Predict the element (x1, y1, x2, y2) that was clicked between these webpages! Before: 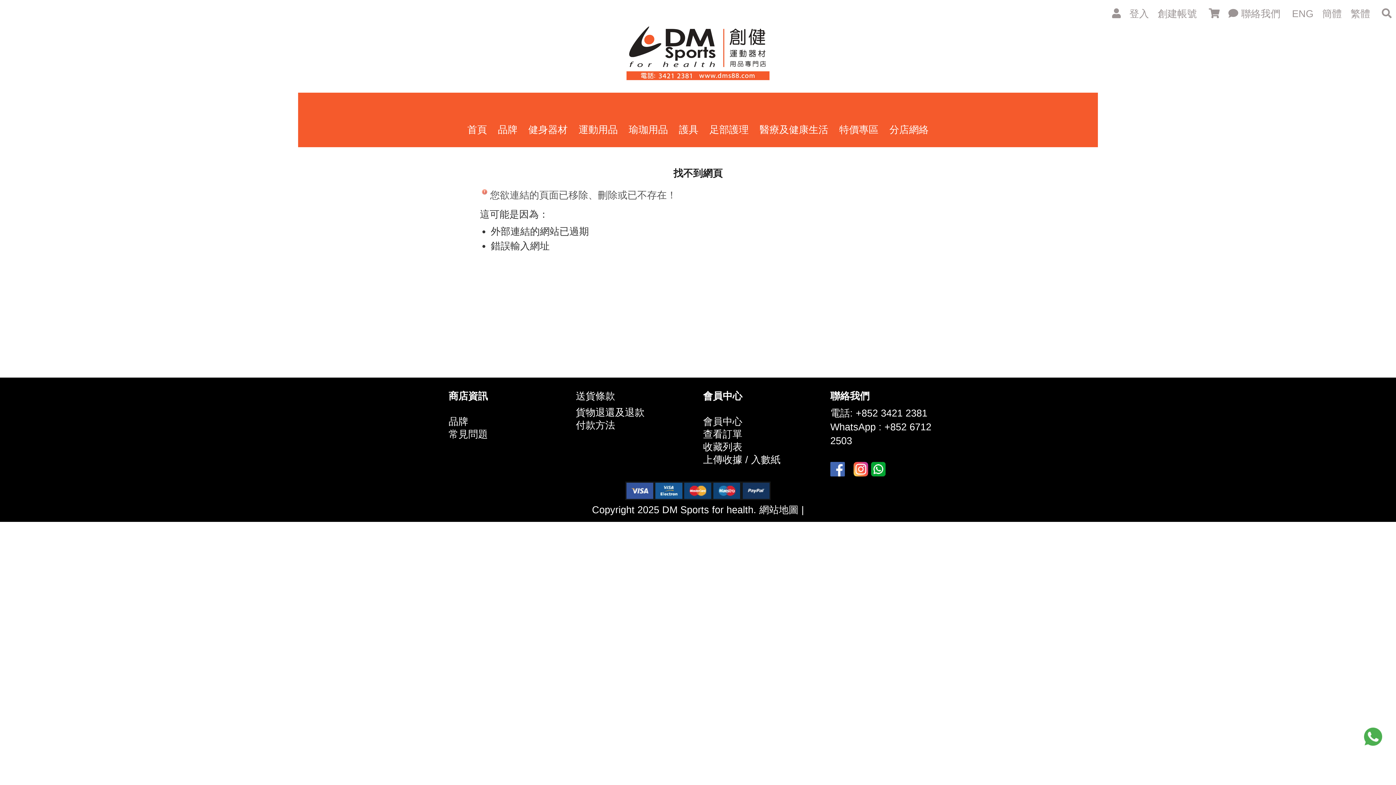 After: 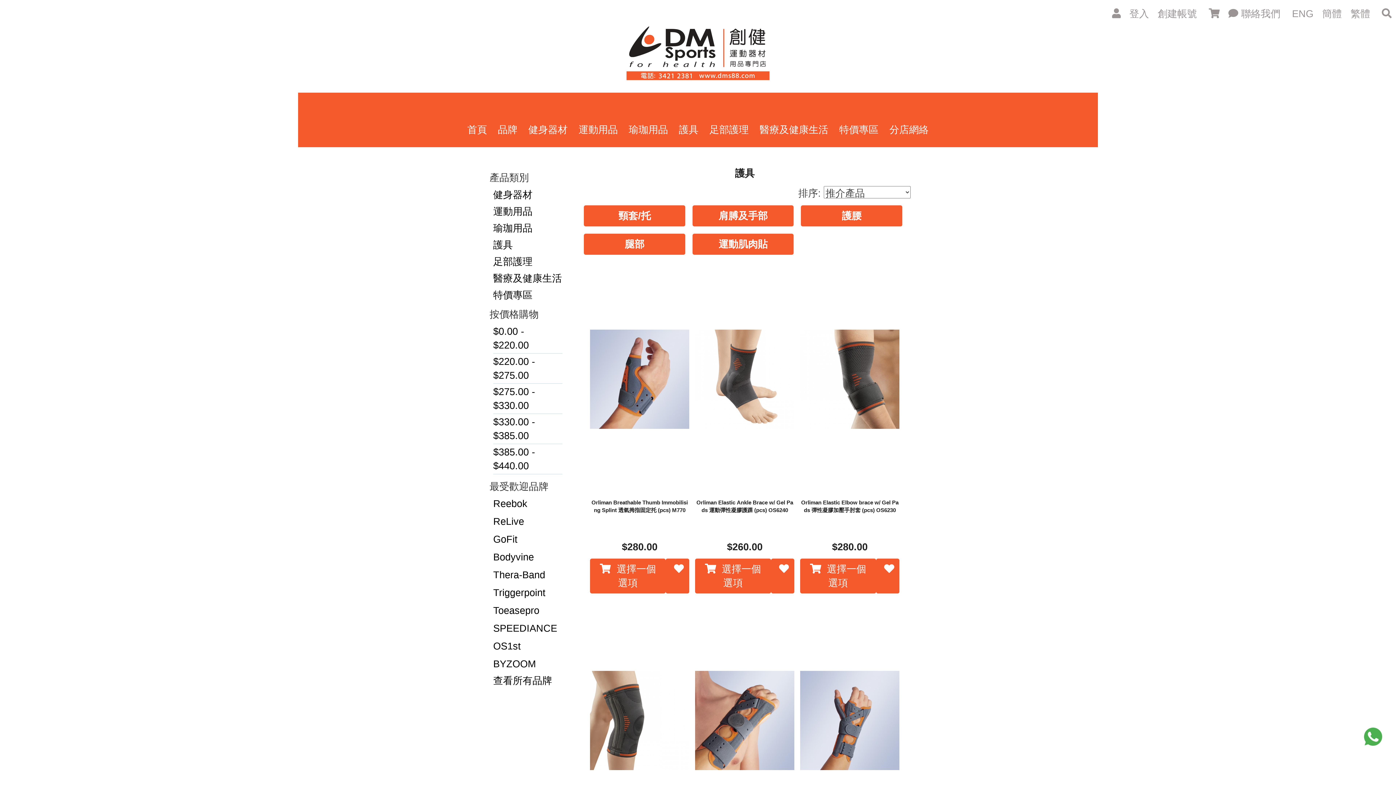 Action: label: 護具 bbox: (673, 98, 704, 161)